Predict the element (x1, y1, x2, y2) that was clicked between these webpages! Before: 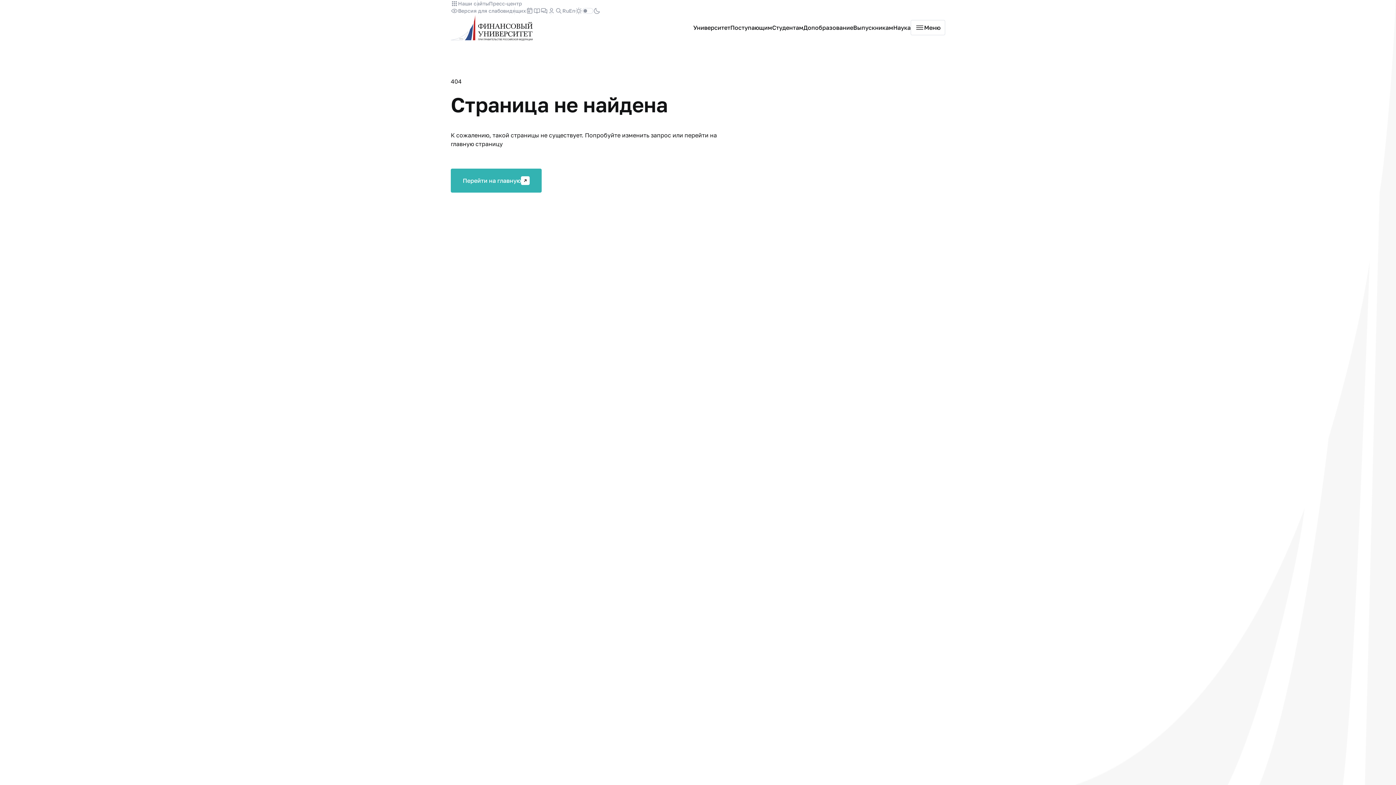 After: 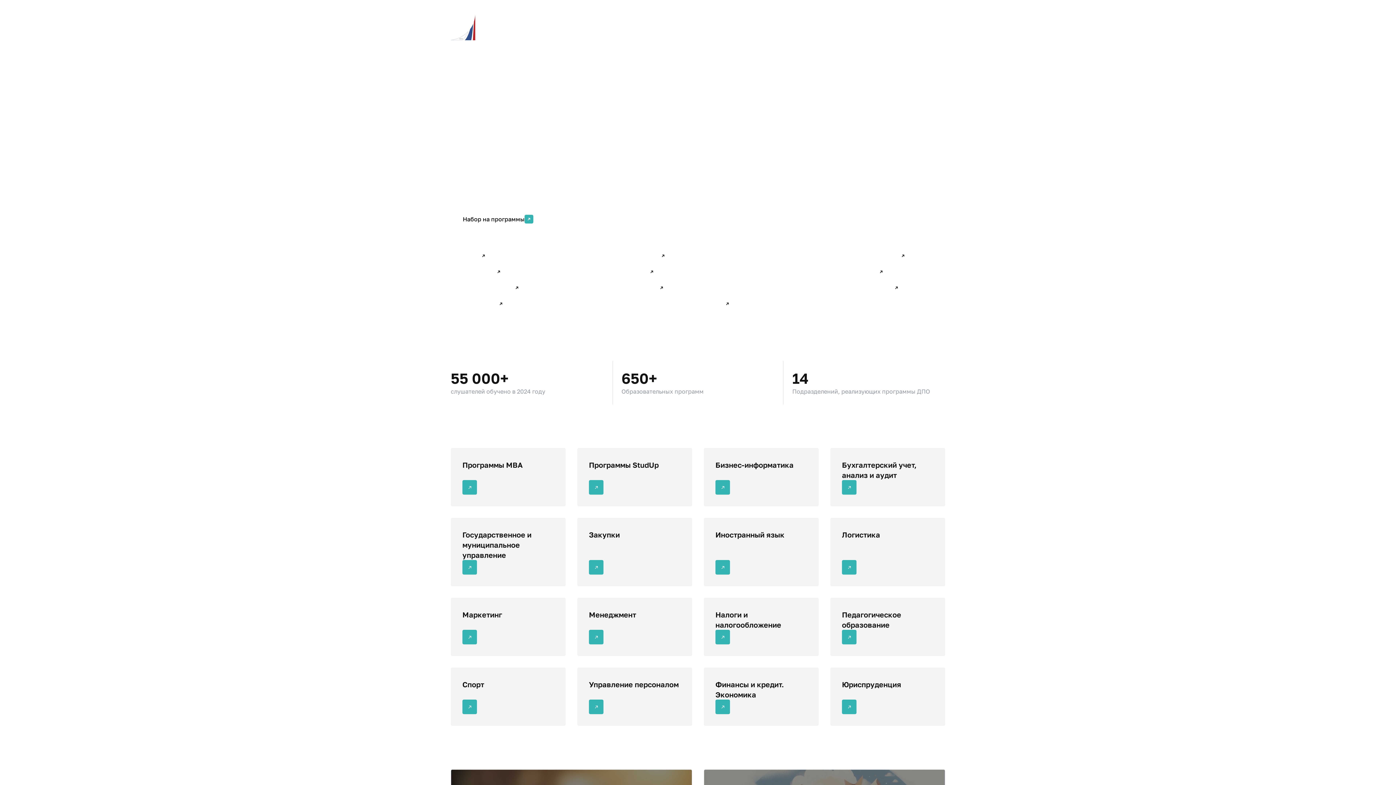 Action: bbox: (803, 23, 853, 32) label: Допобразование